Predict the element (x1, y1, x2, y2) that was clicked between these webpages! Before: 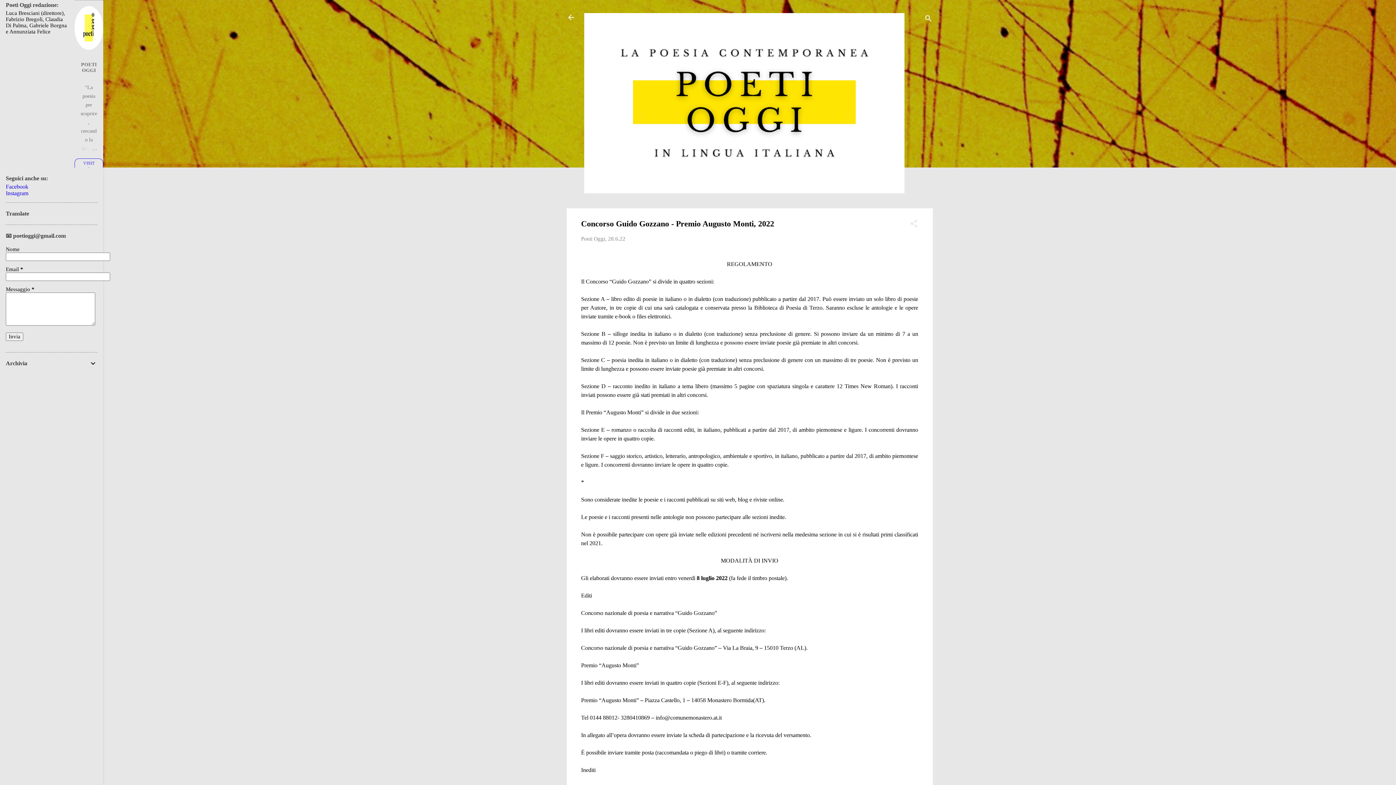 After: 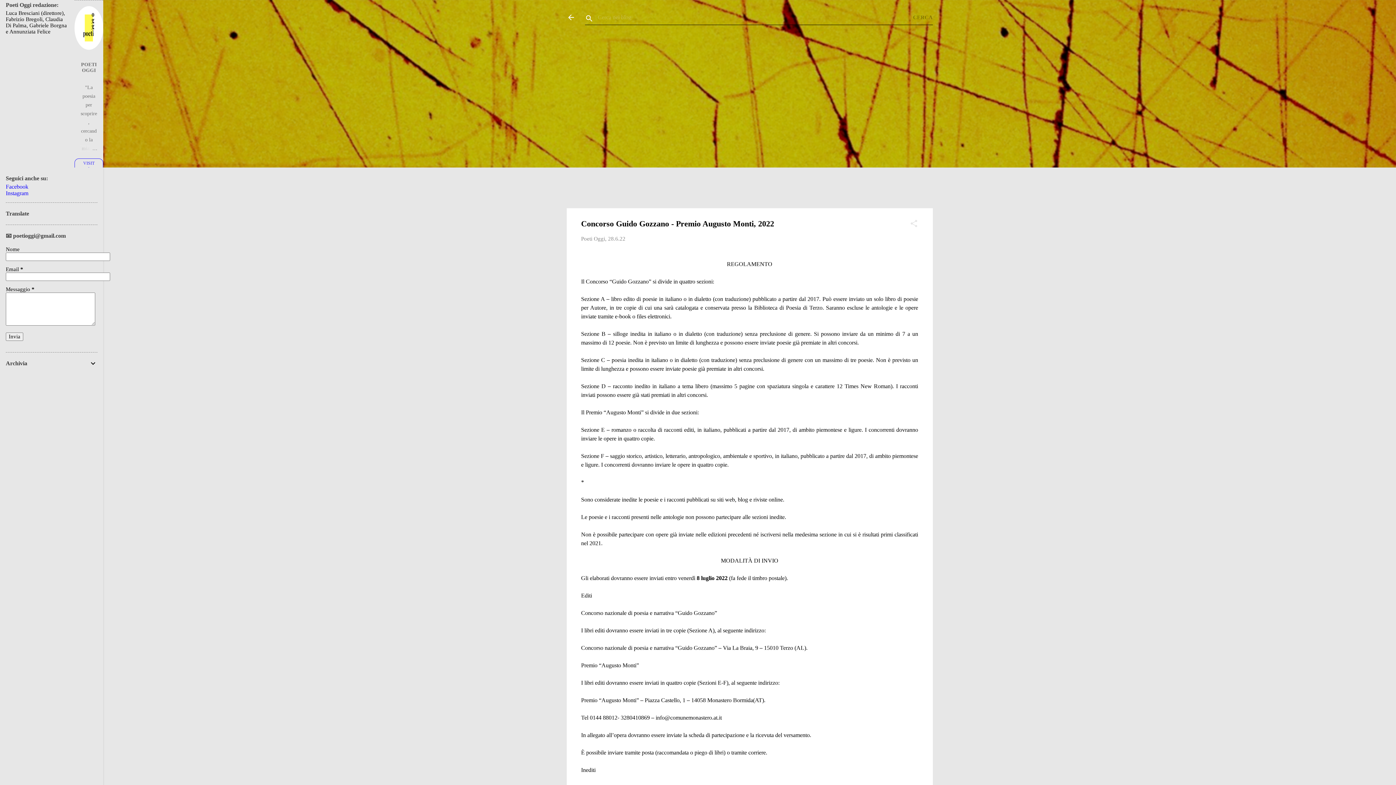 Action: label: Cerca bbox: (924, 8, 932, 30)